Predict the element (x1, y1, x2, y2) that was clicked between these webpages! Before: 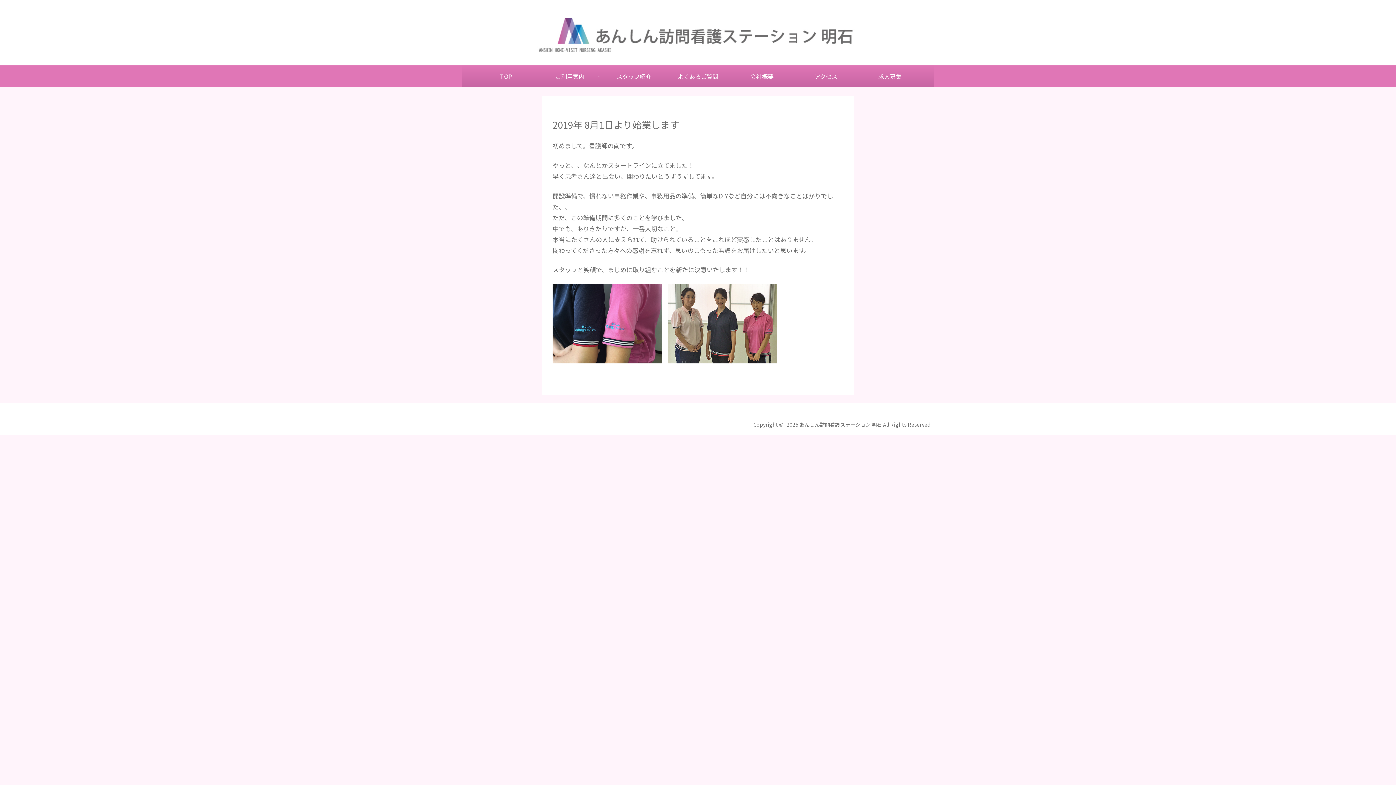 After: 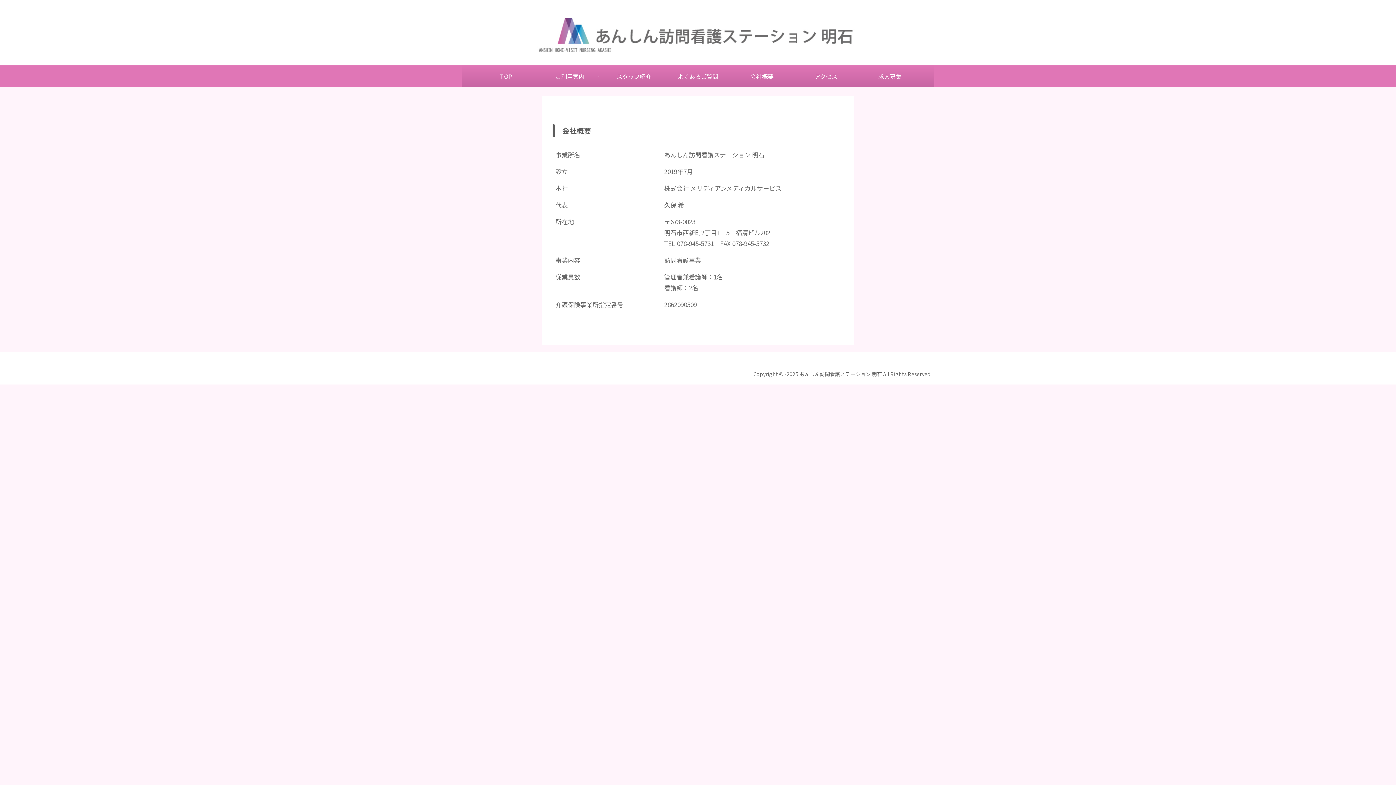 Action: bbox: (730, 65, 794, 87) label: 会社概要